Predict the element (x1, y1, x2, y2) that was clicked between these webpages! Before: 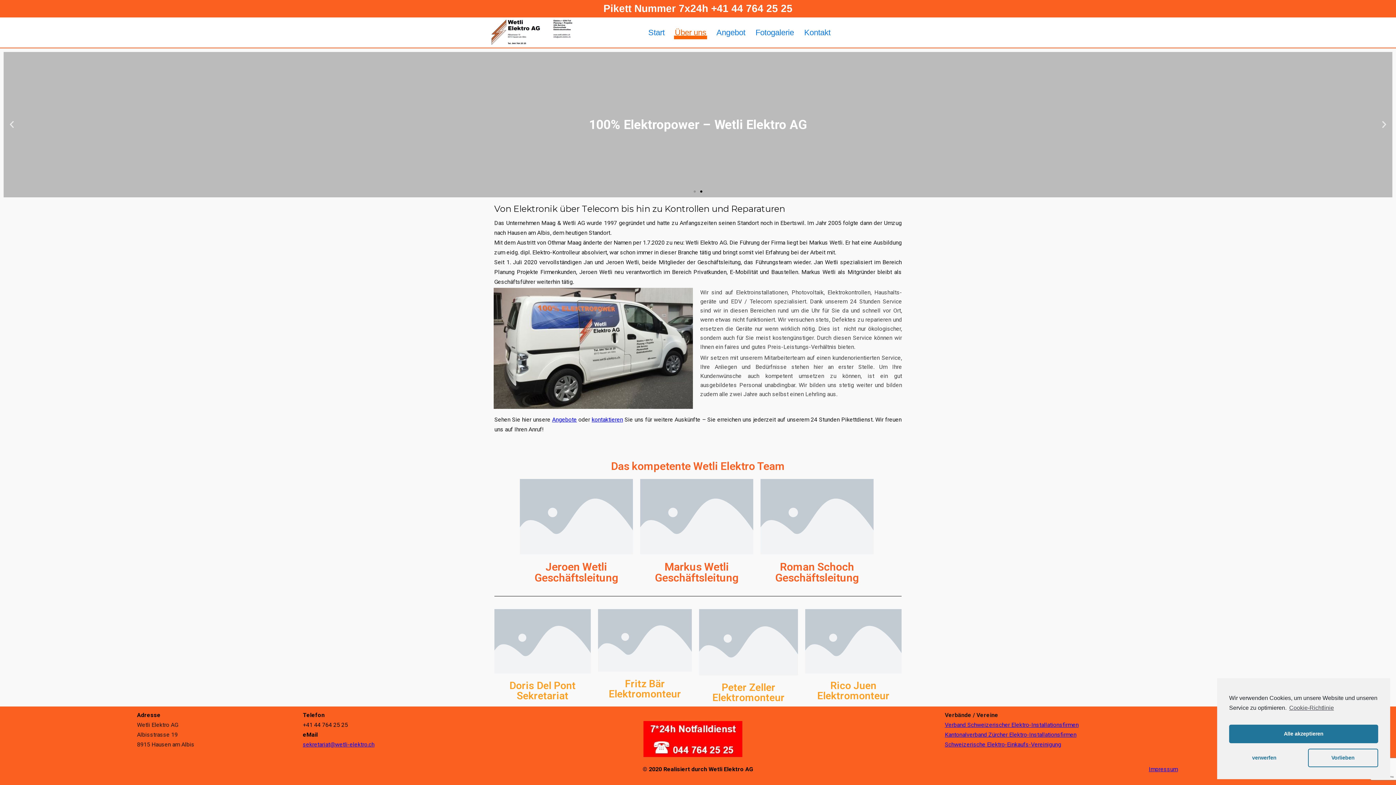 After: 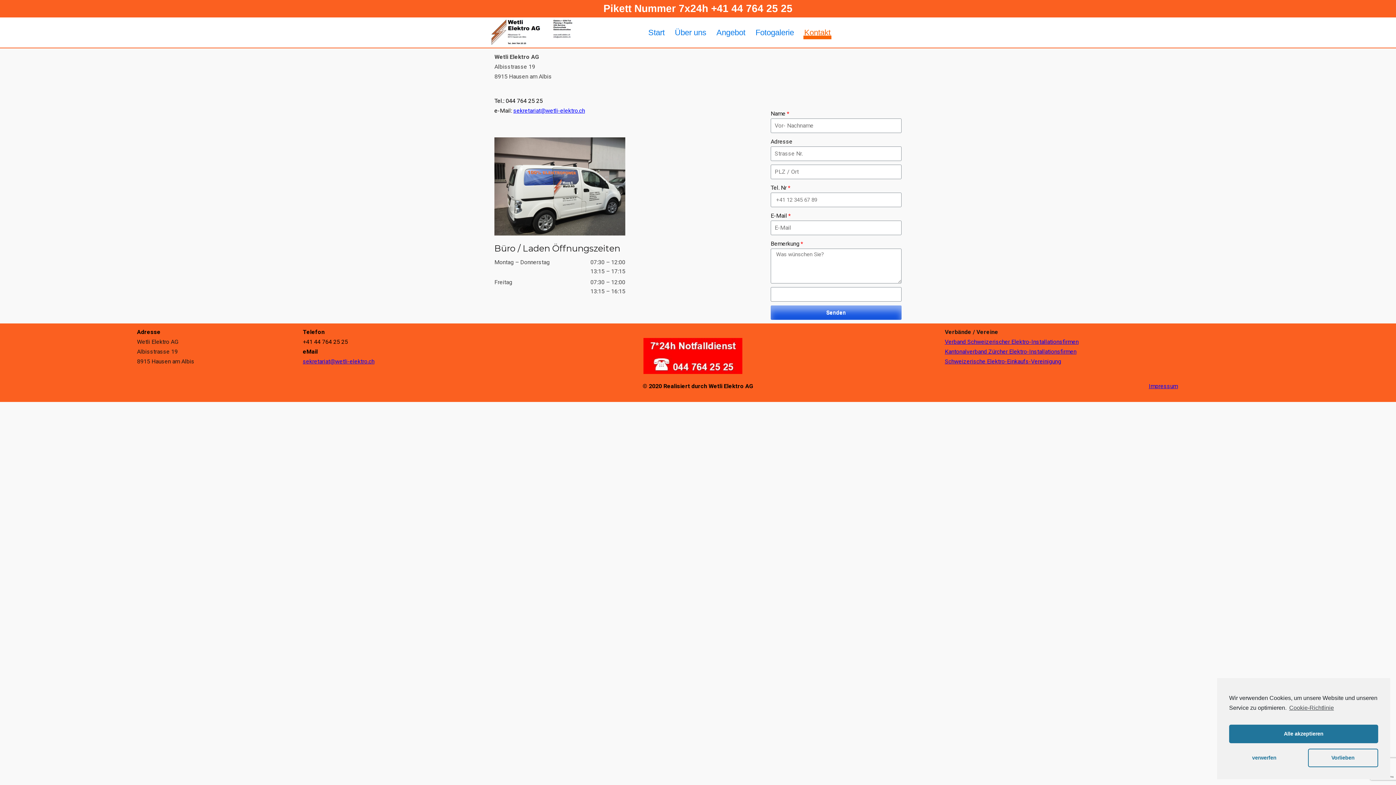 Action: label: kontaktieren bbox: (591, 416, 623, 423)